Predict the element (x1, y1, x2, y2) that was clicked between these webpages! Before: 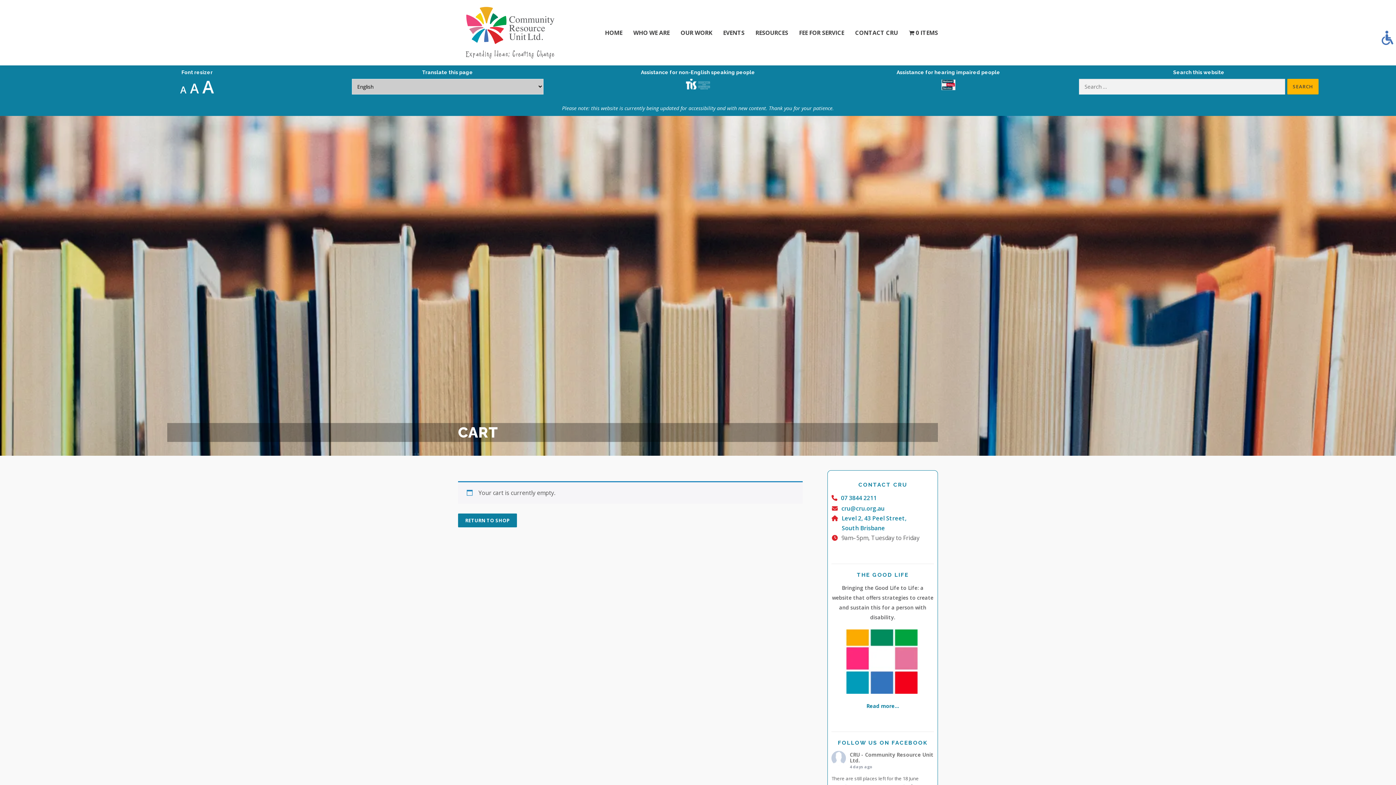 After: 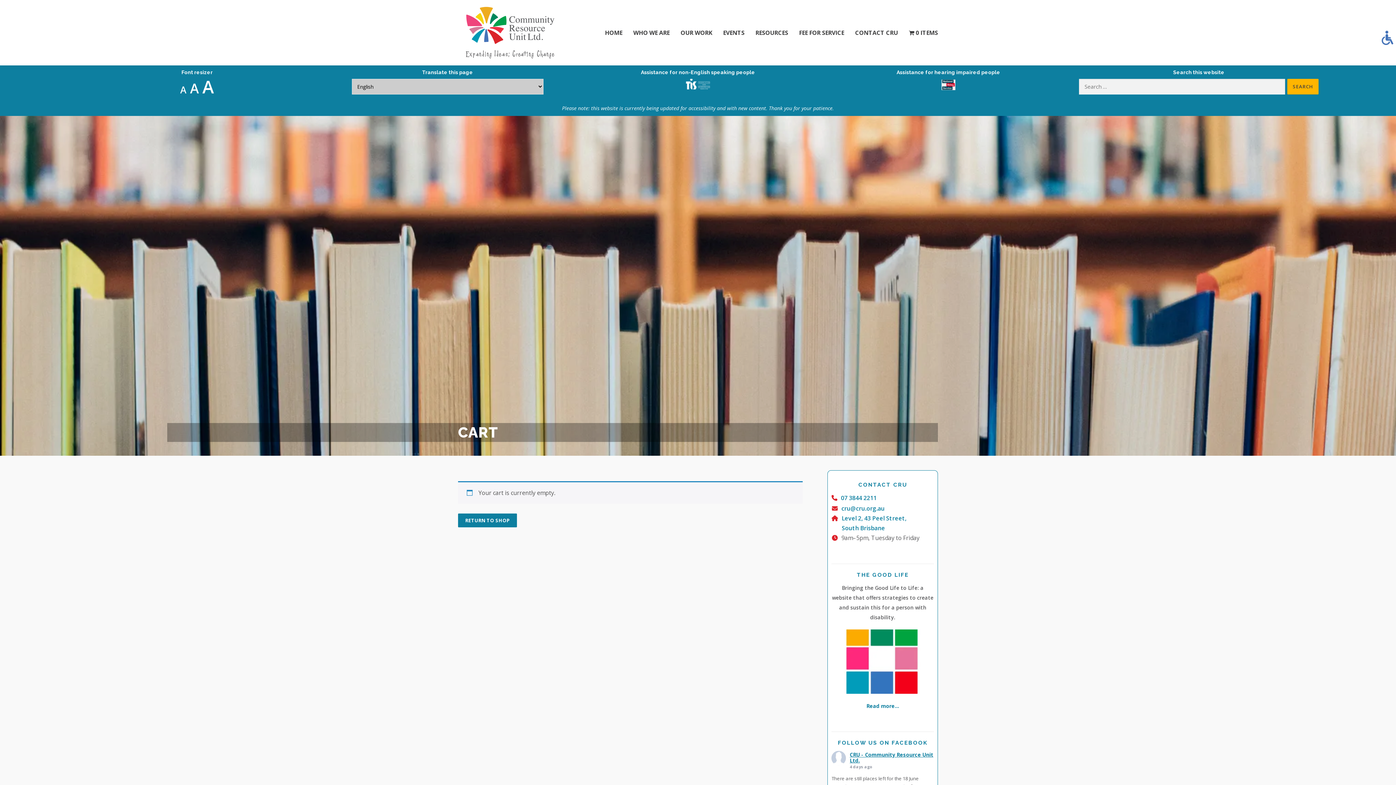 Action: label: CRU - Community Resource Unit Ltd. bbox: (849, 751, 933, 764)